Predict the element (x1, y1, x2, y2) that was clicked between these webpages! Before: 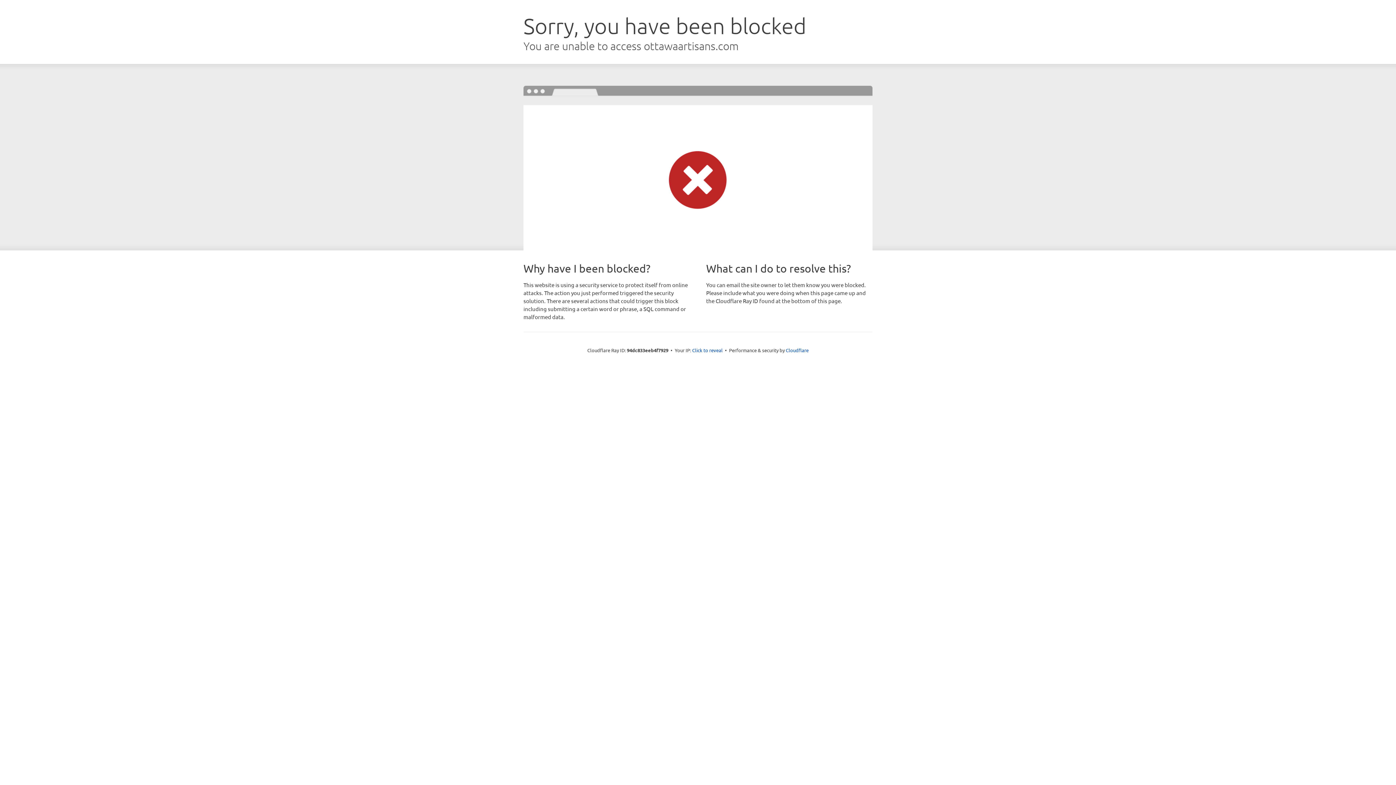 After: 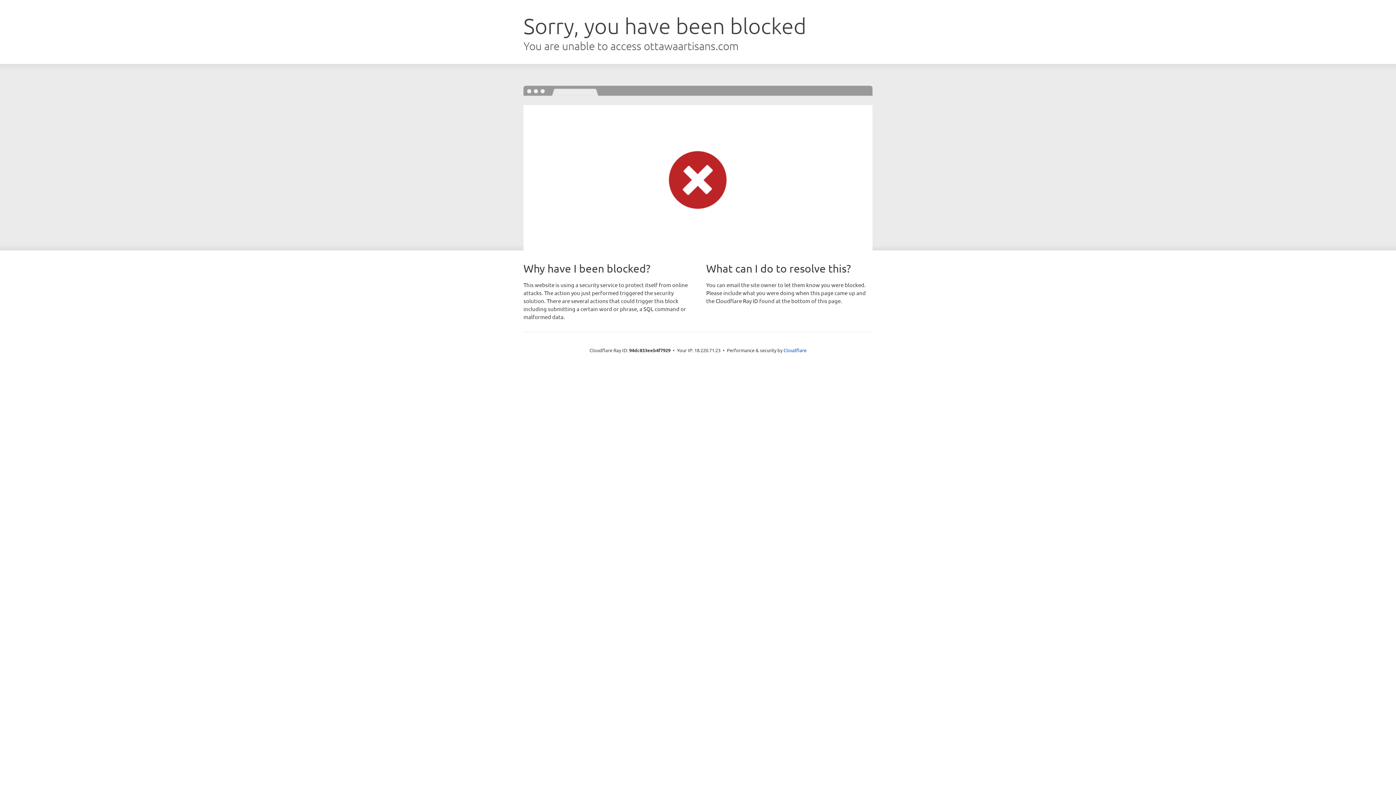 Action: label: Click to reveal bbox: (692, 346, 722, 353)